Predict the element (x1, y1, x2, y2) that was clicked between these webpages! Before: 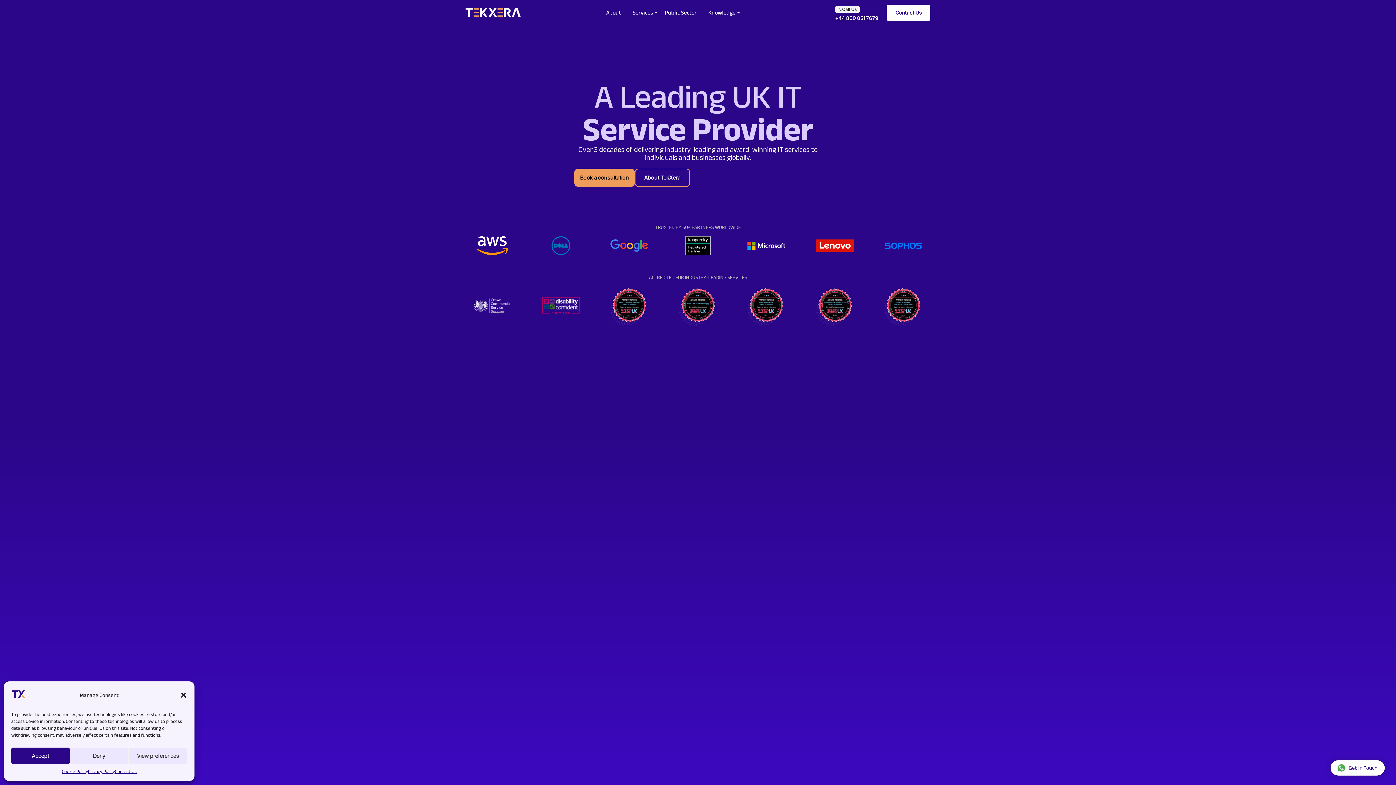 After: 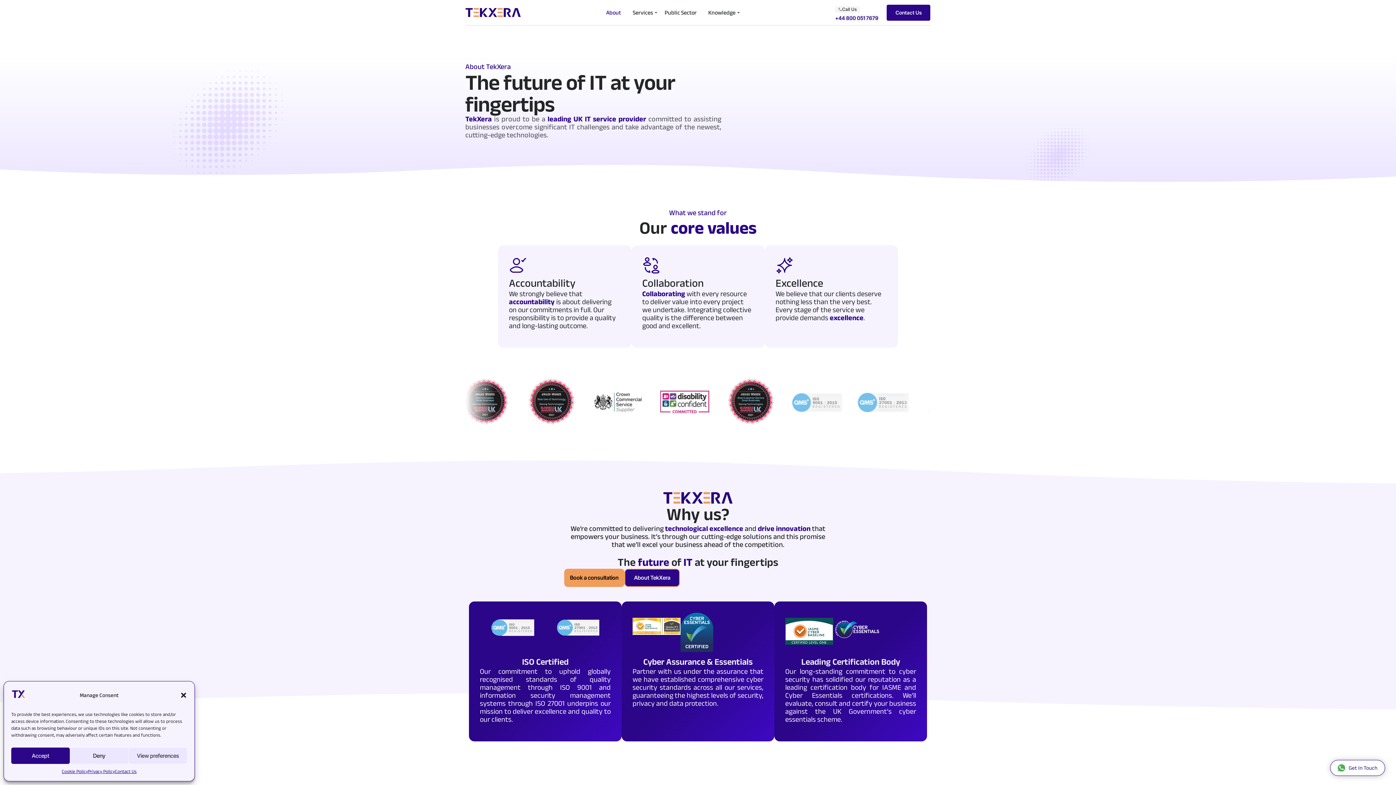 Action: label: About TekXera bbox: (634, 168, 690, 186)